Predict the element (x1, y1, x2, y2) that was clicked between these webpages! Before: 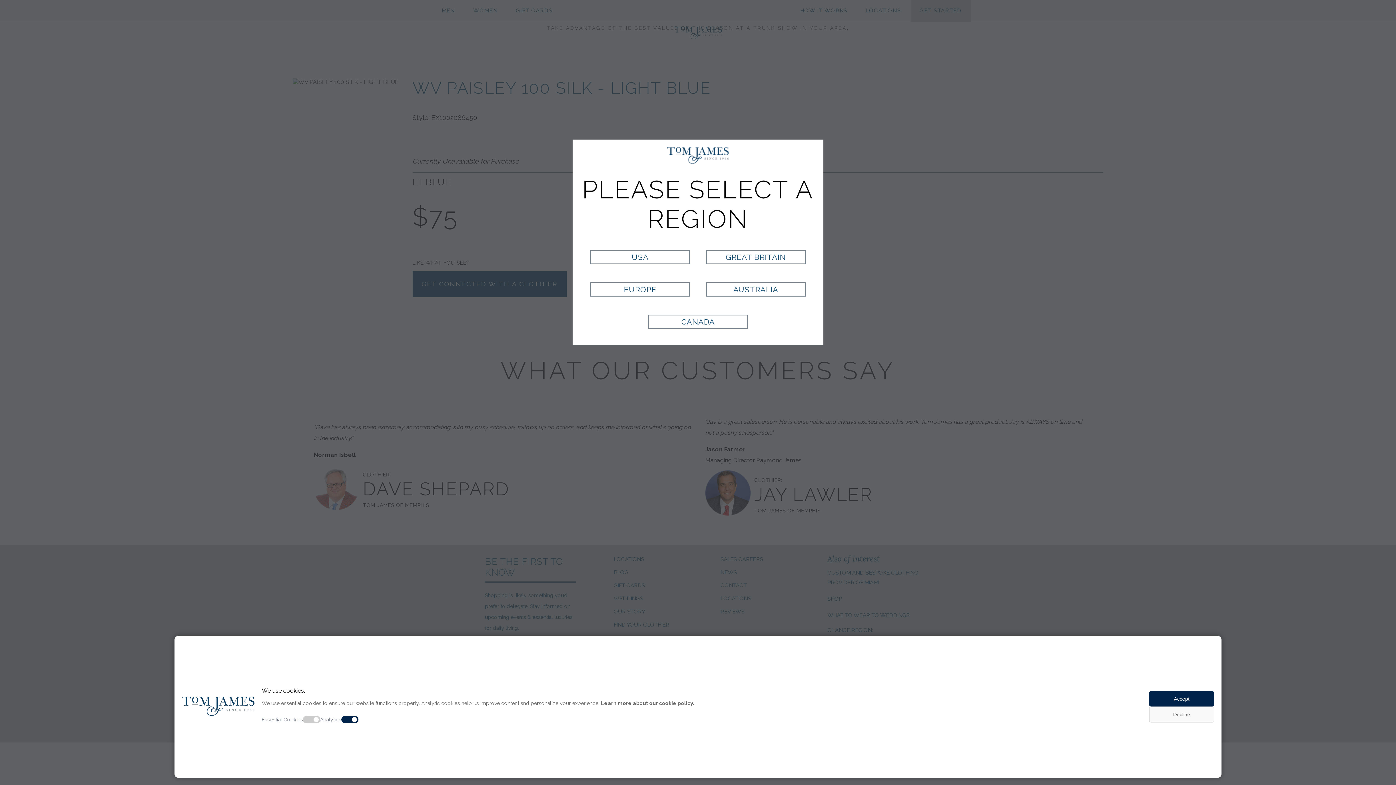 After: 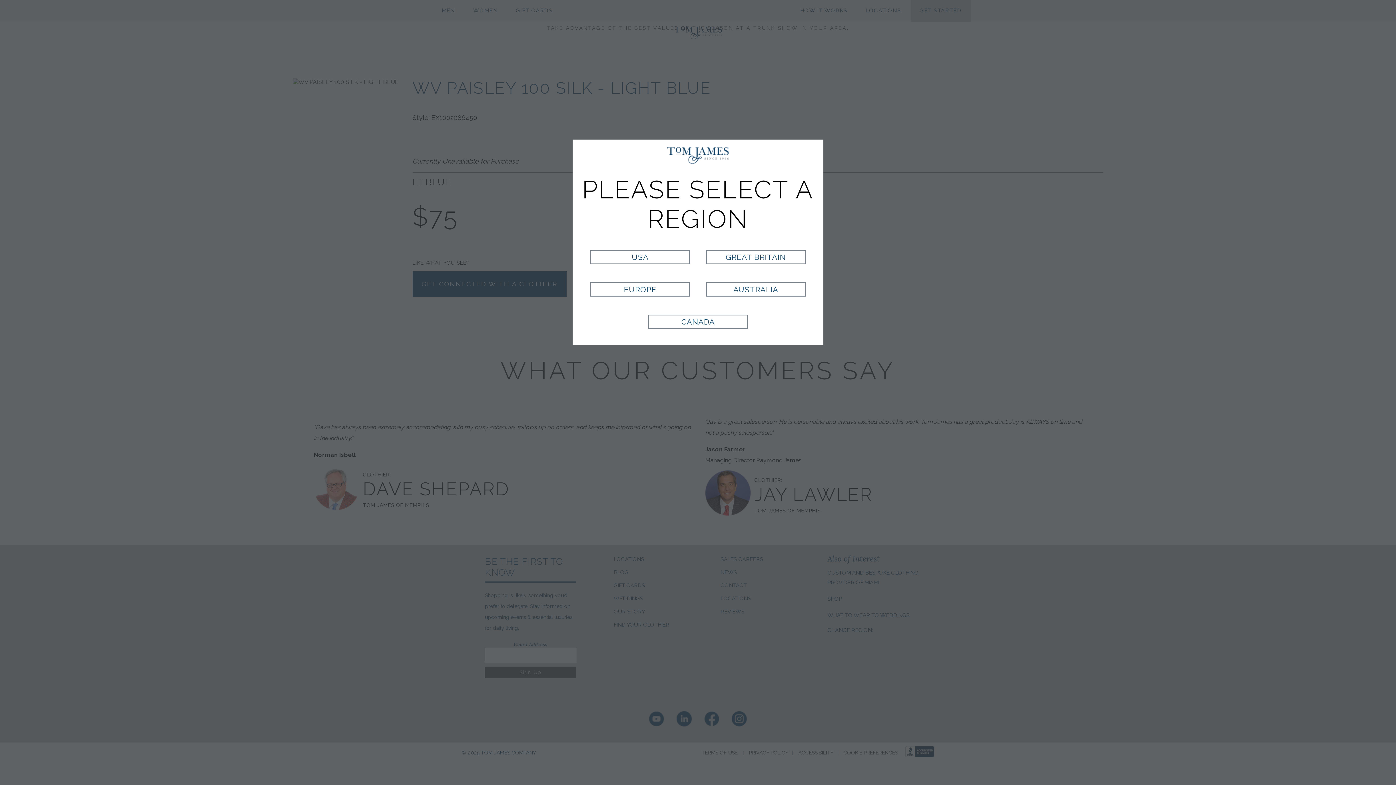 Action: bbox: (1149, 691, 1214, 706) label: Accept